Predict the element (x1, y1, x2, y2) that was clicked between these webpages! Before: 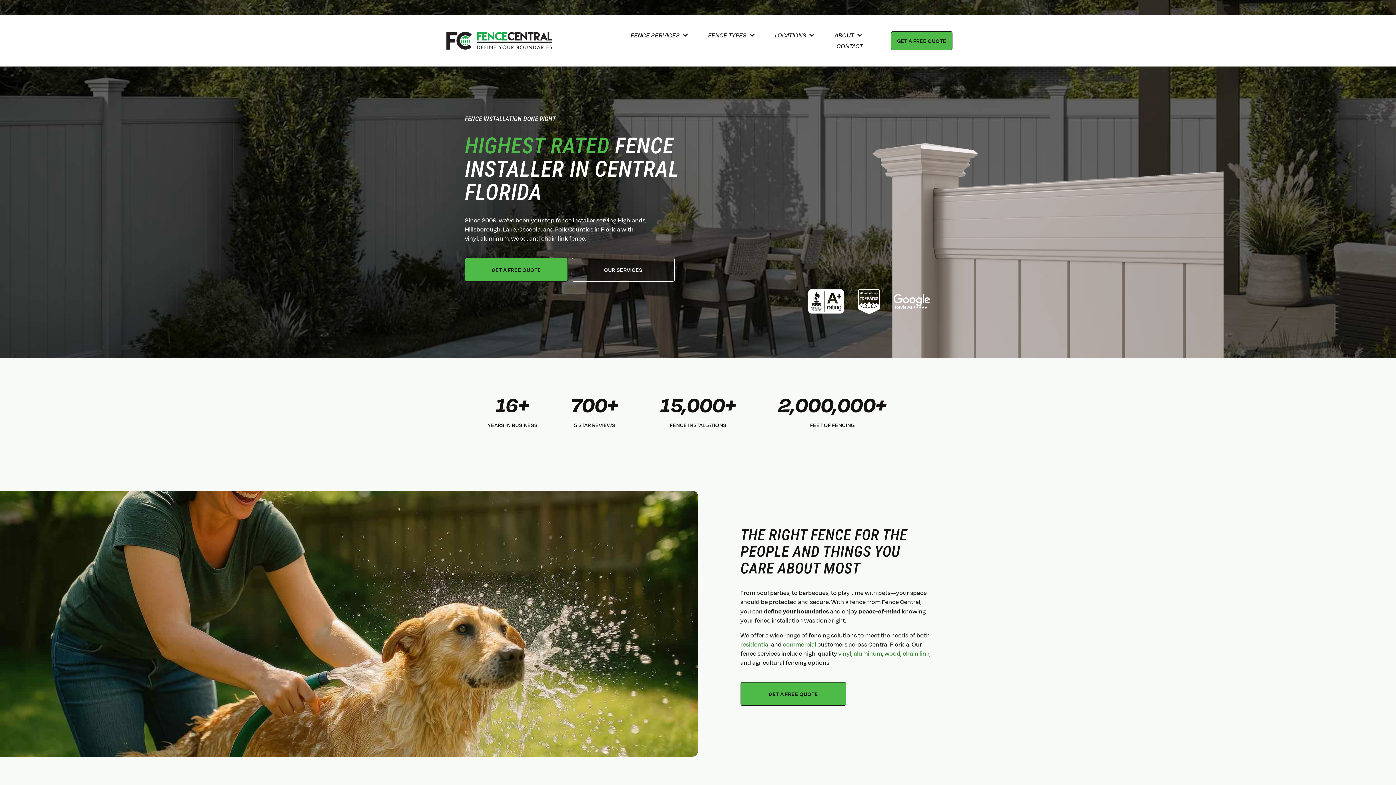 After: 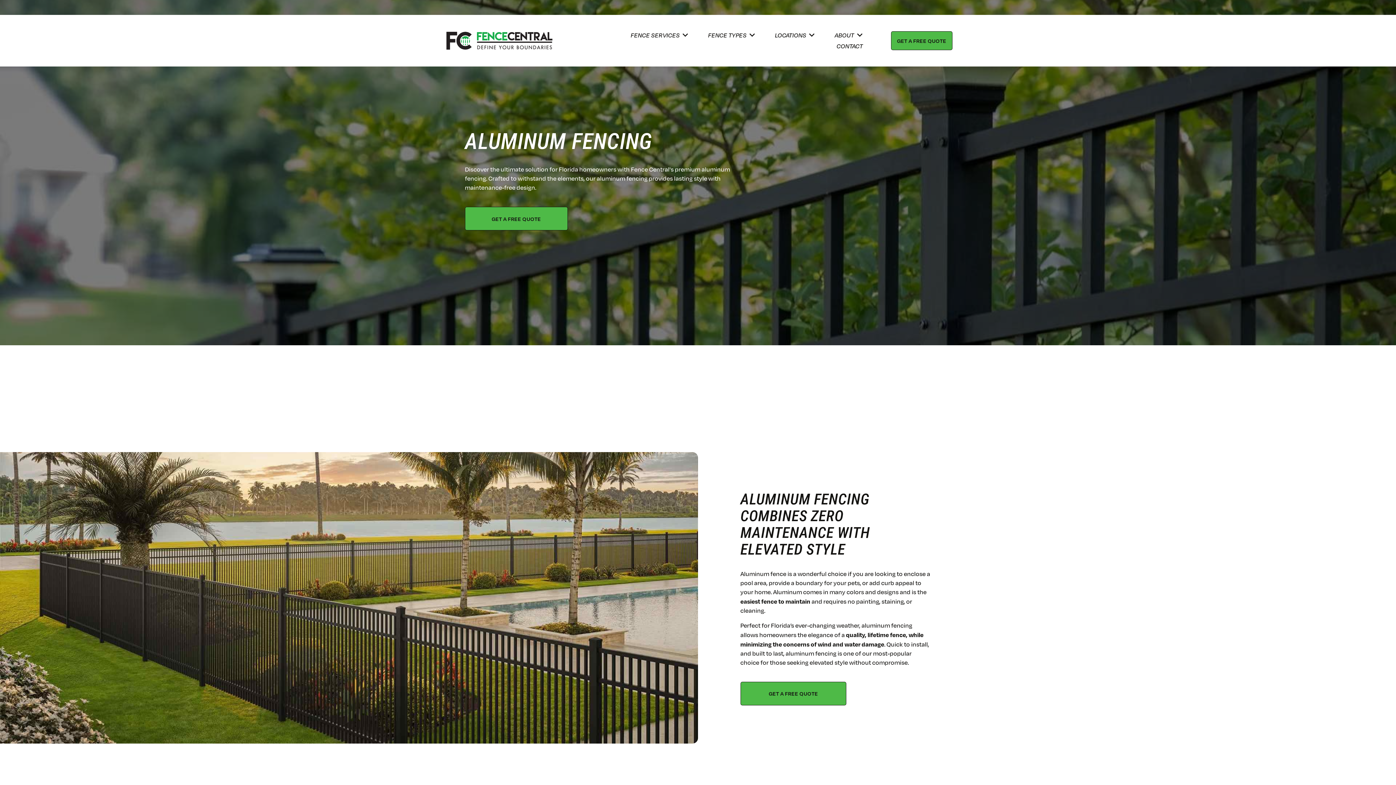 Action: label: aluminum bbox: (853, 650, 882, 657)